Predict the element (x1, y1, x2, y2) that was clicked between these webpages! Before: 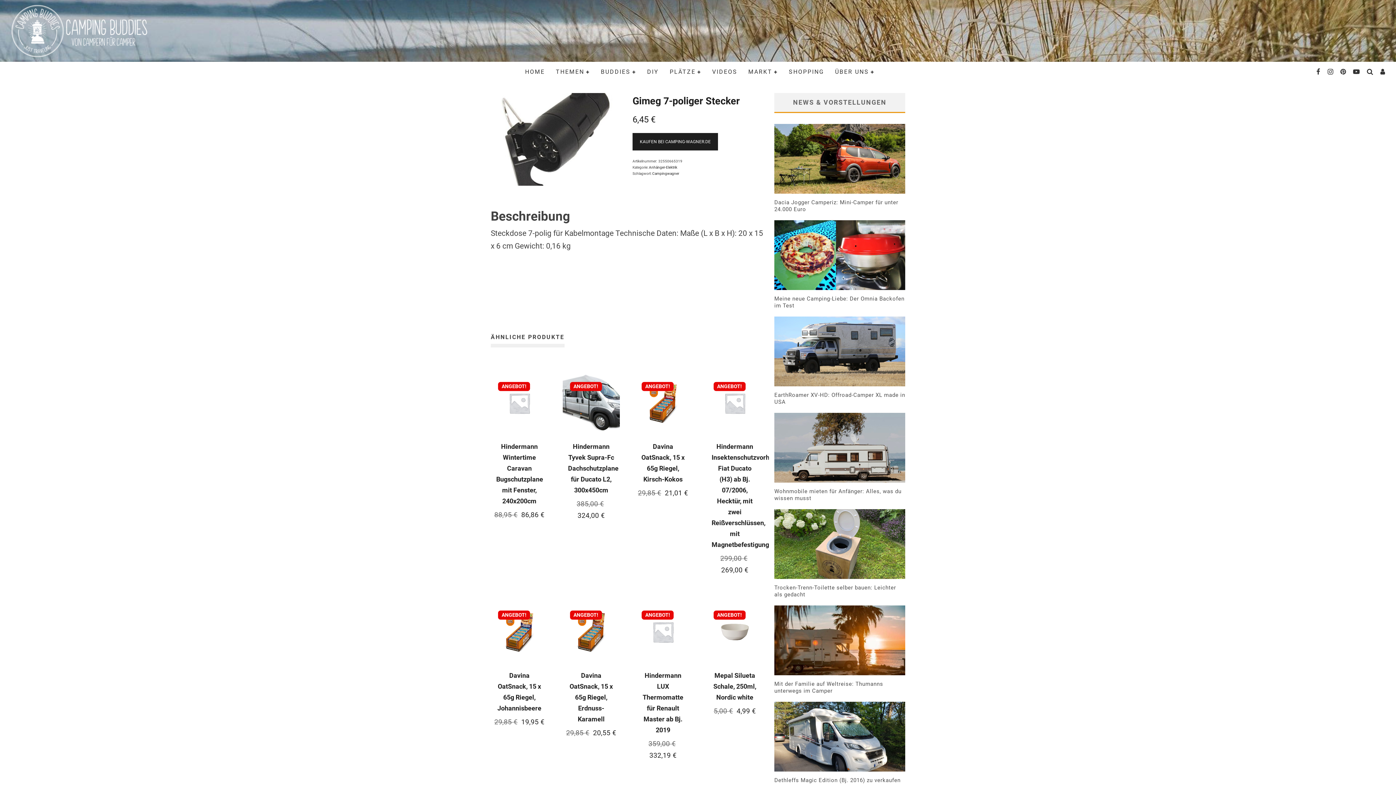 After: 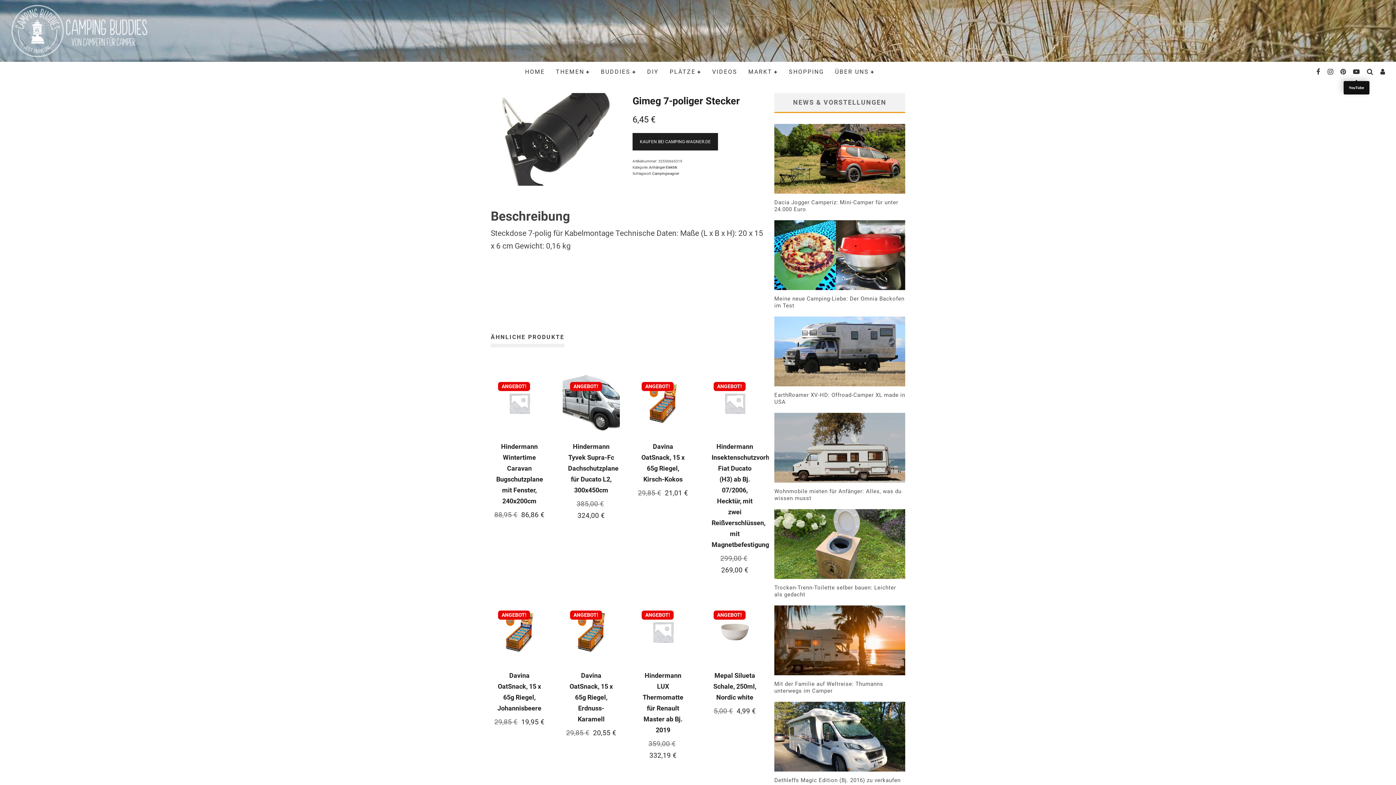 Action: bbox: (1349, 68, 1363, 75)